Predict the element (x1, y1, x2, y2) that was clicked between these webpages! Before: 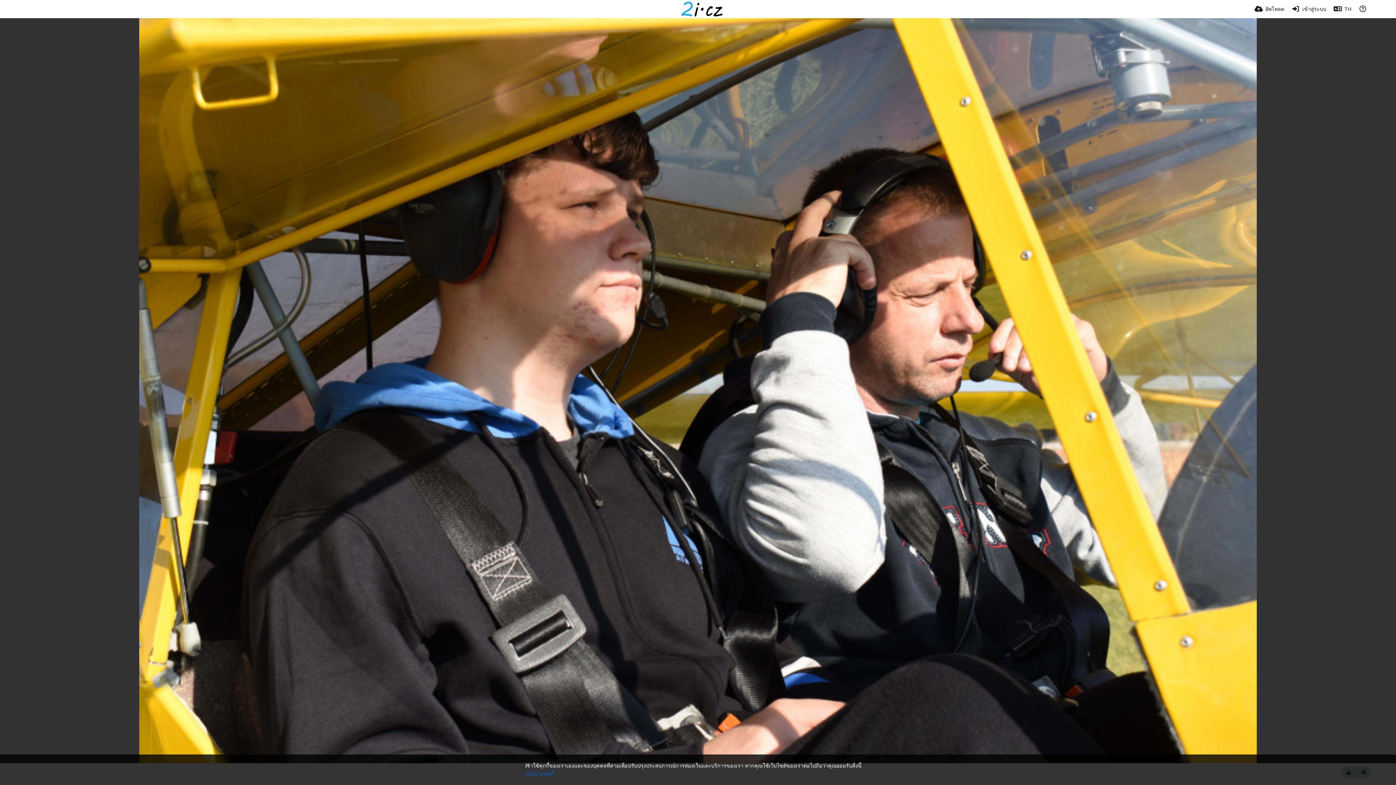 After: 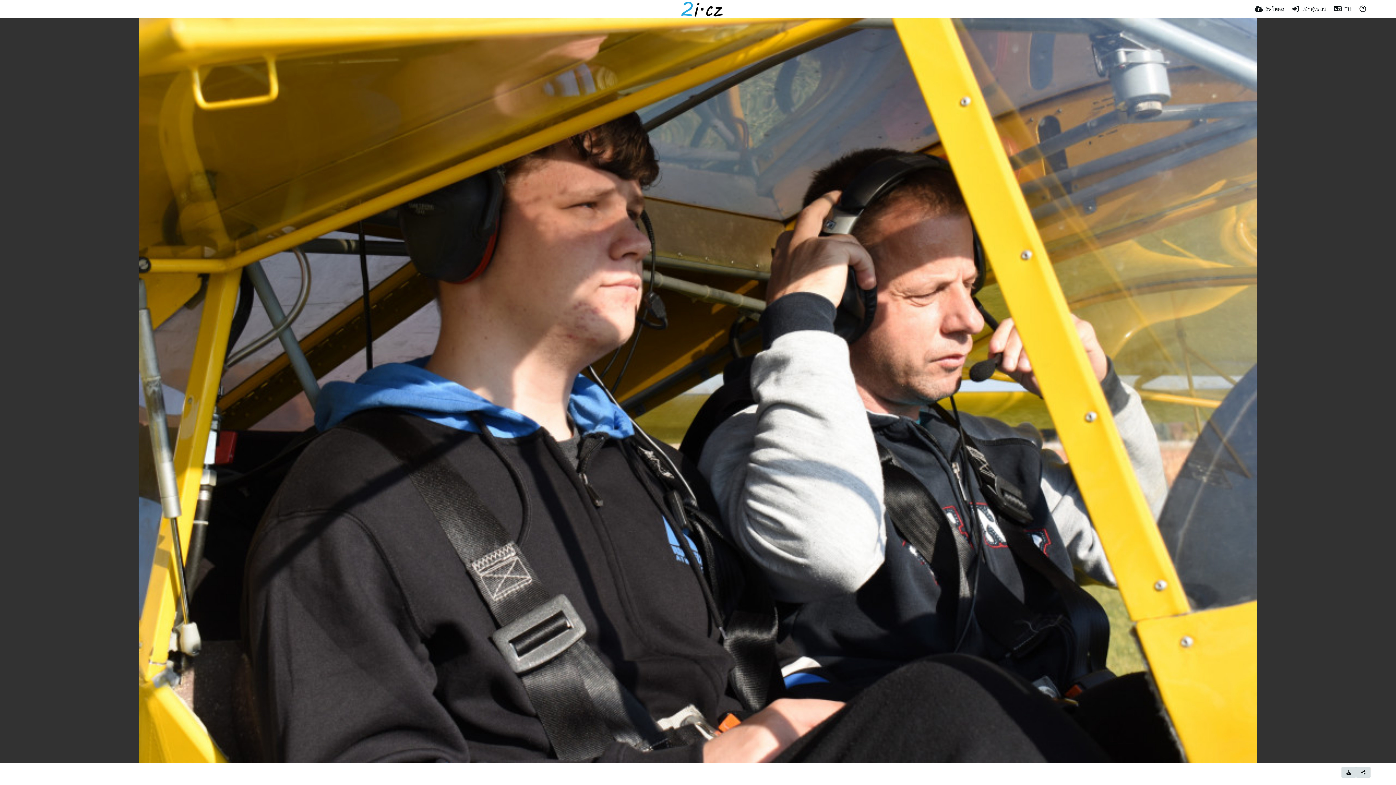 Action: bbox: (525, 762, 529, 769)